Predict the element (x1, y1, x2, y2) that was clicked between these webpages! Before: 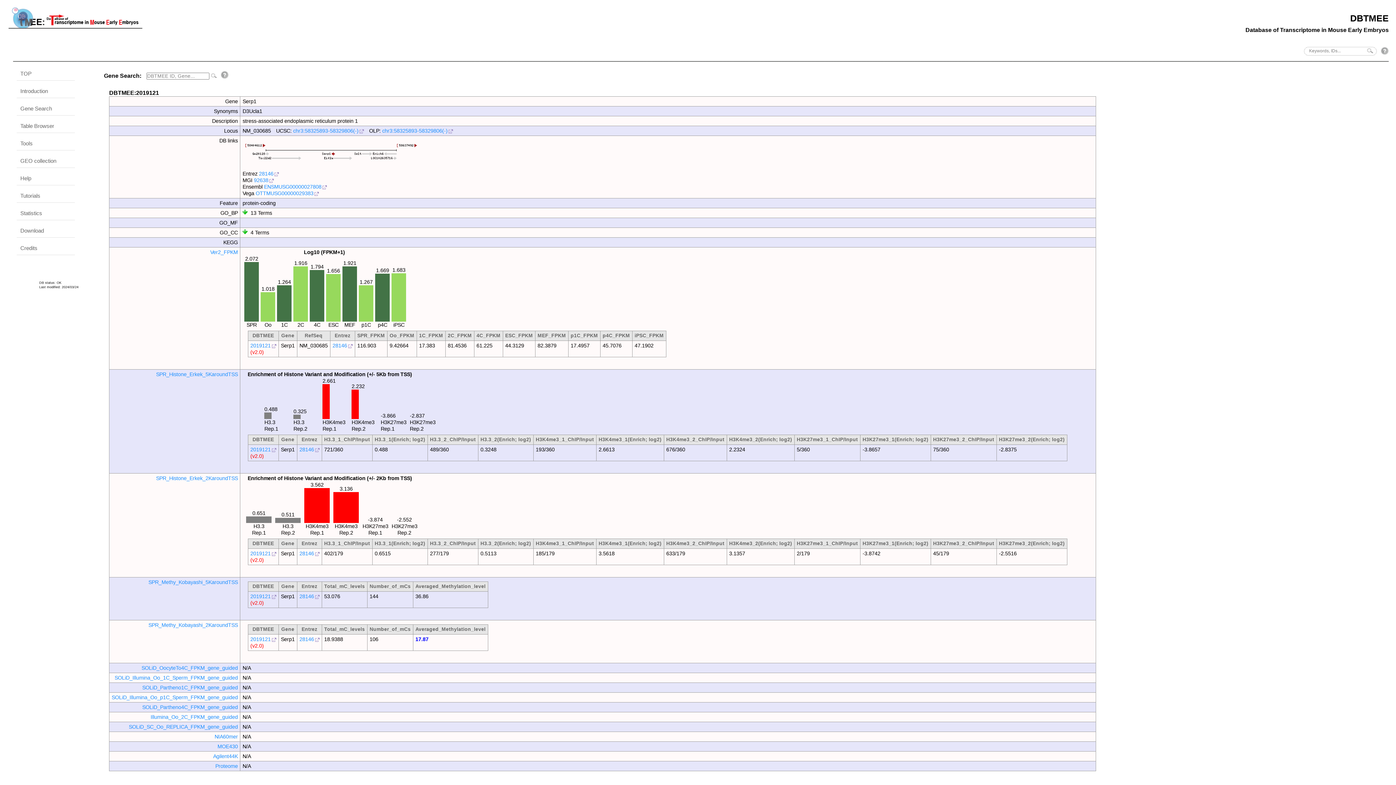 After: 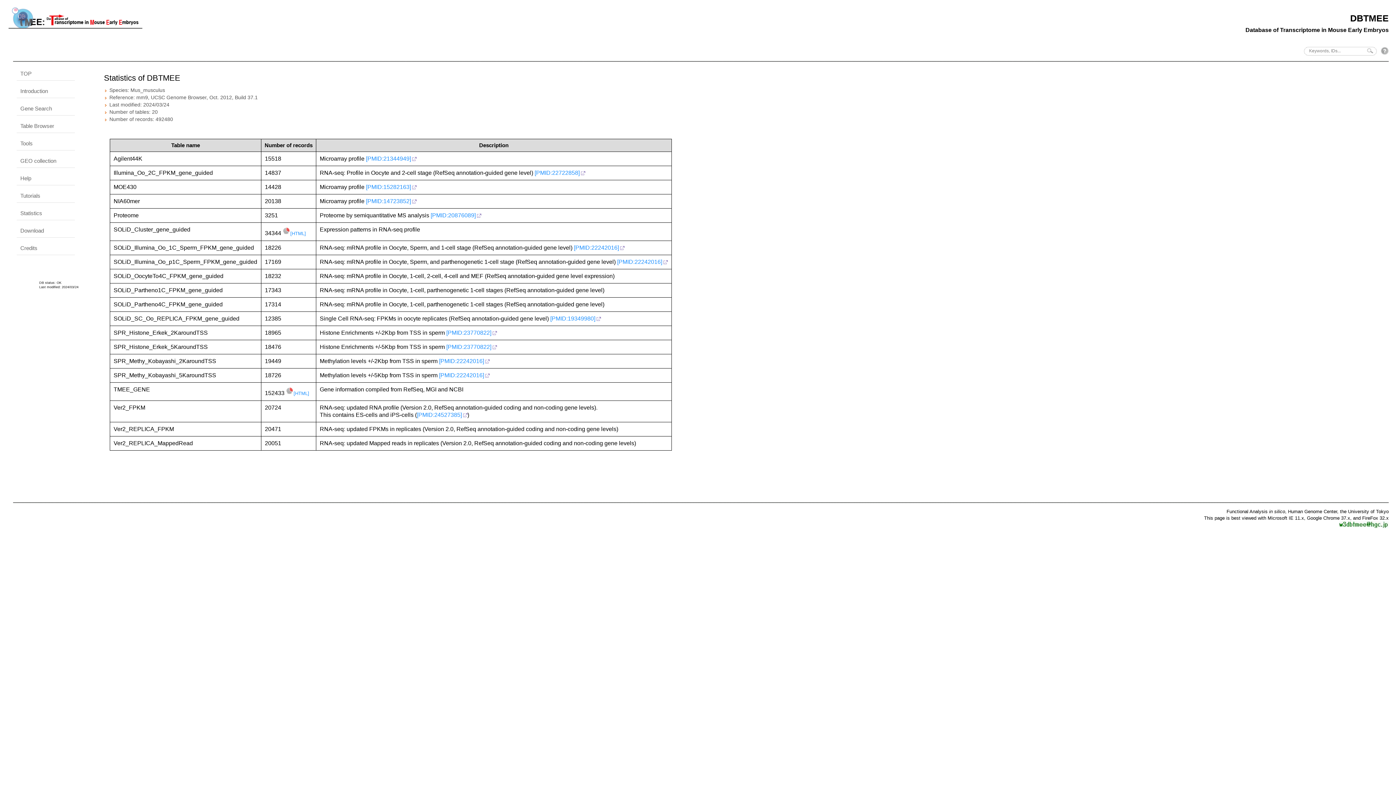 Action: label: Statistics bbox: (16, 210, 42, 216)